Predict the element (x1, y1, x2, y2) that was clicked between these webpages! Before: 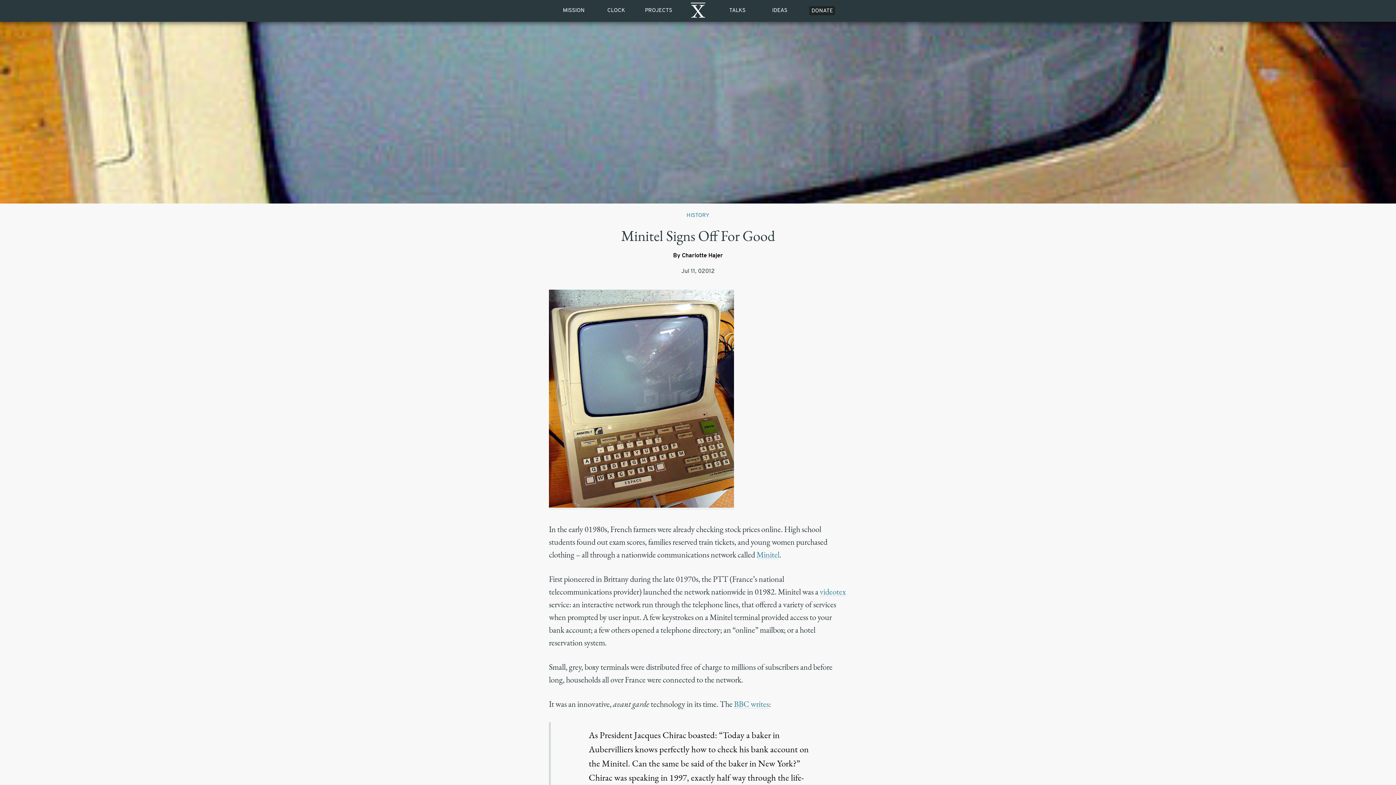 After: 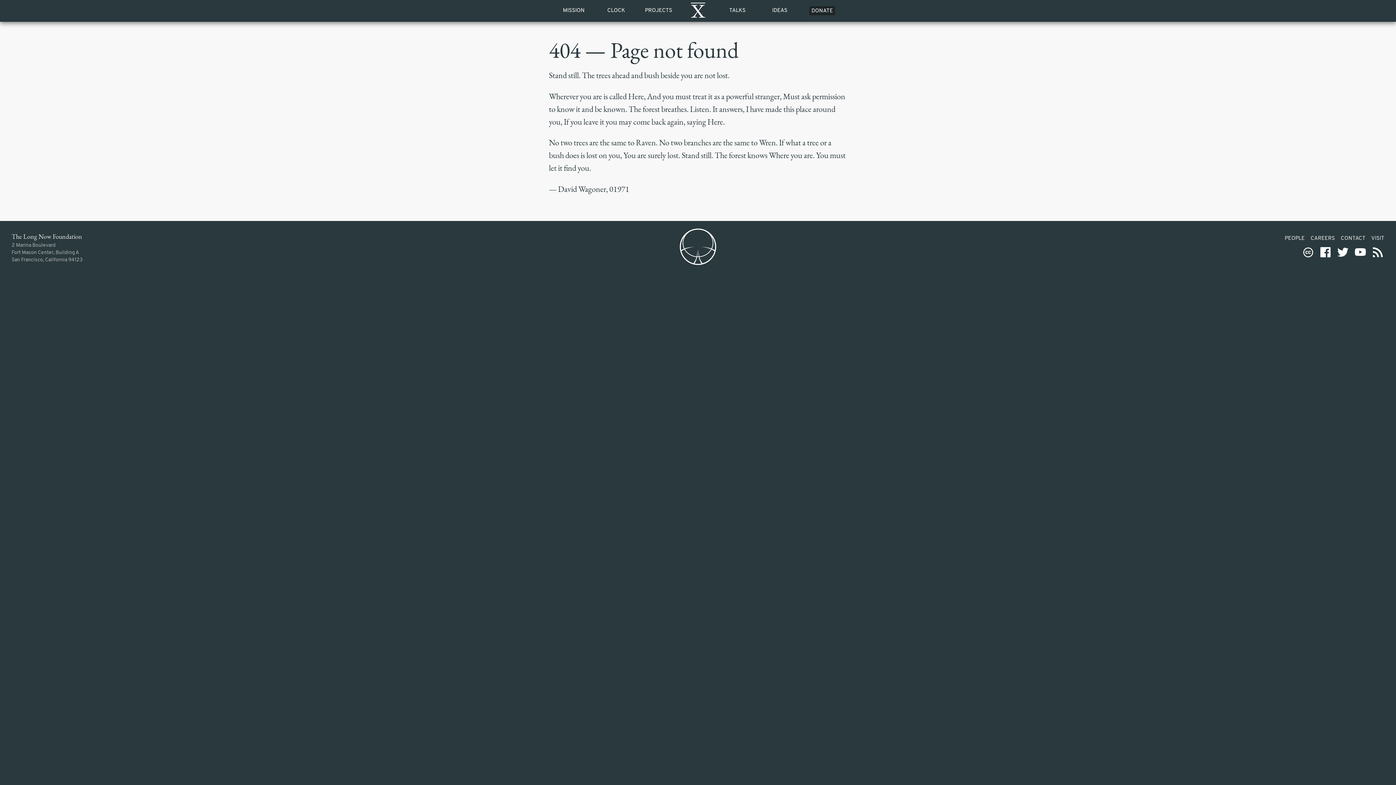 Action: label: Charlotte Hajer bbox: (682, 253, 723, 258)